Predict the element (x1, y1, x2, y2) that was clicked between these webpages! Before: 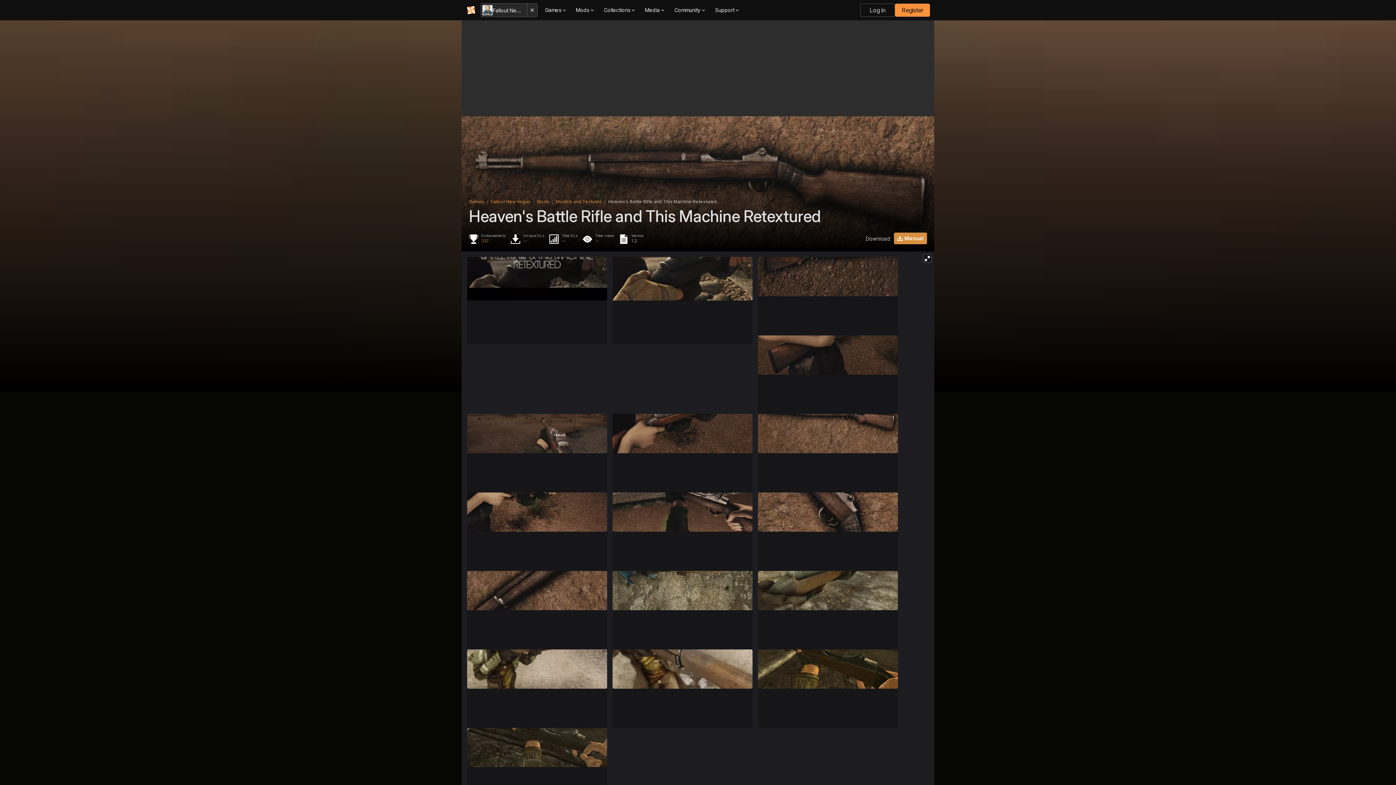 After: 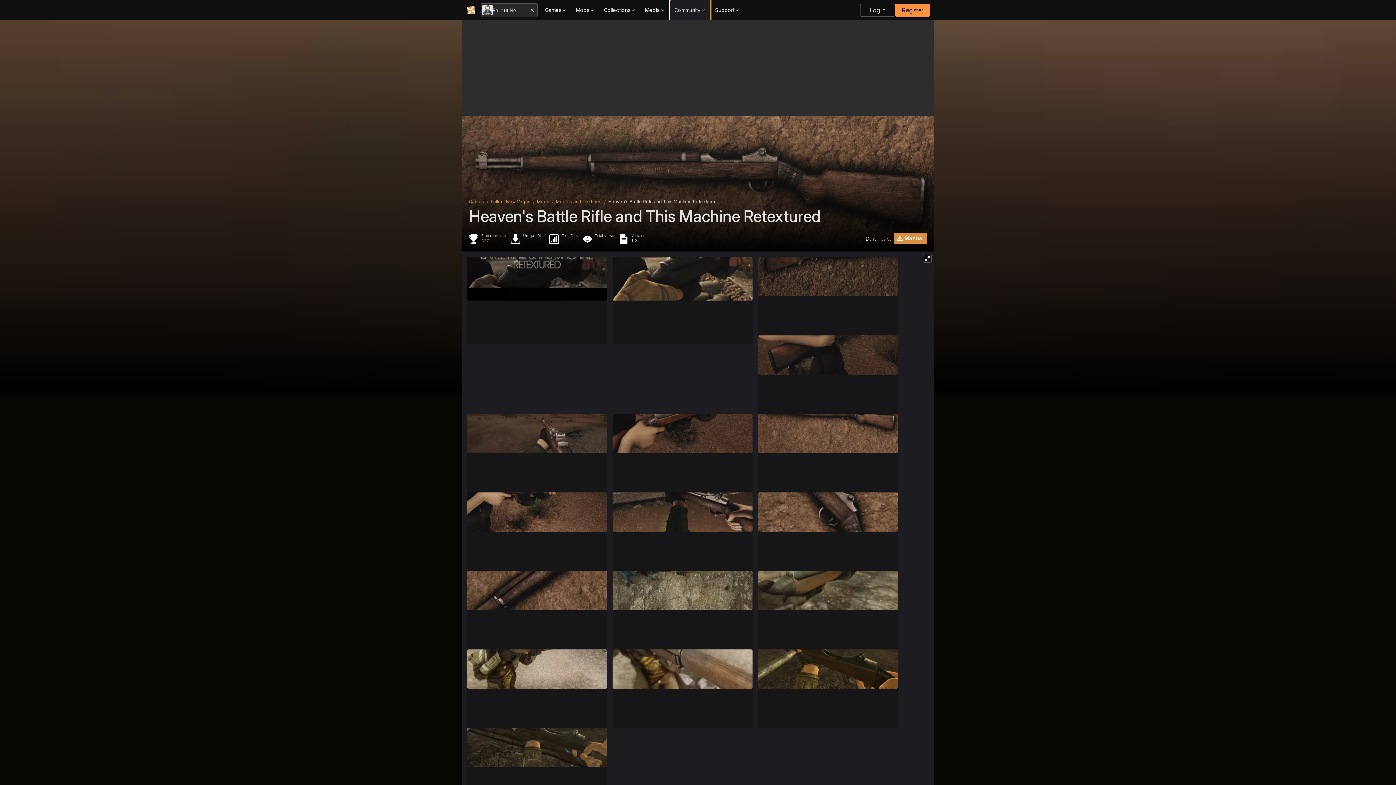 Action: bbox: (670, 0, 710, 20) label: Community